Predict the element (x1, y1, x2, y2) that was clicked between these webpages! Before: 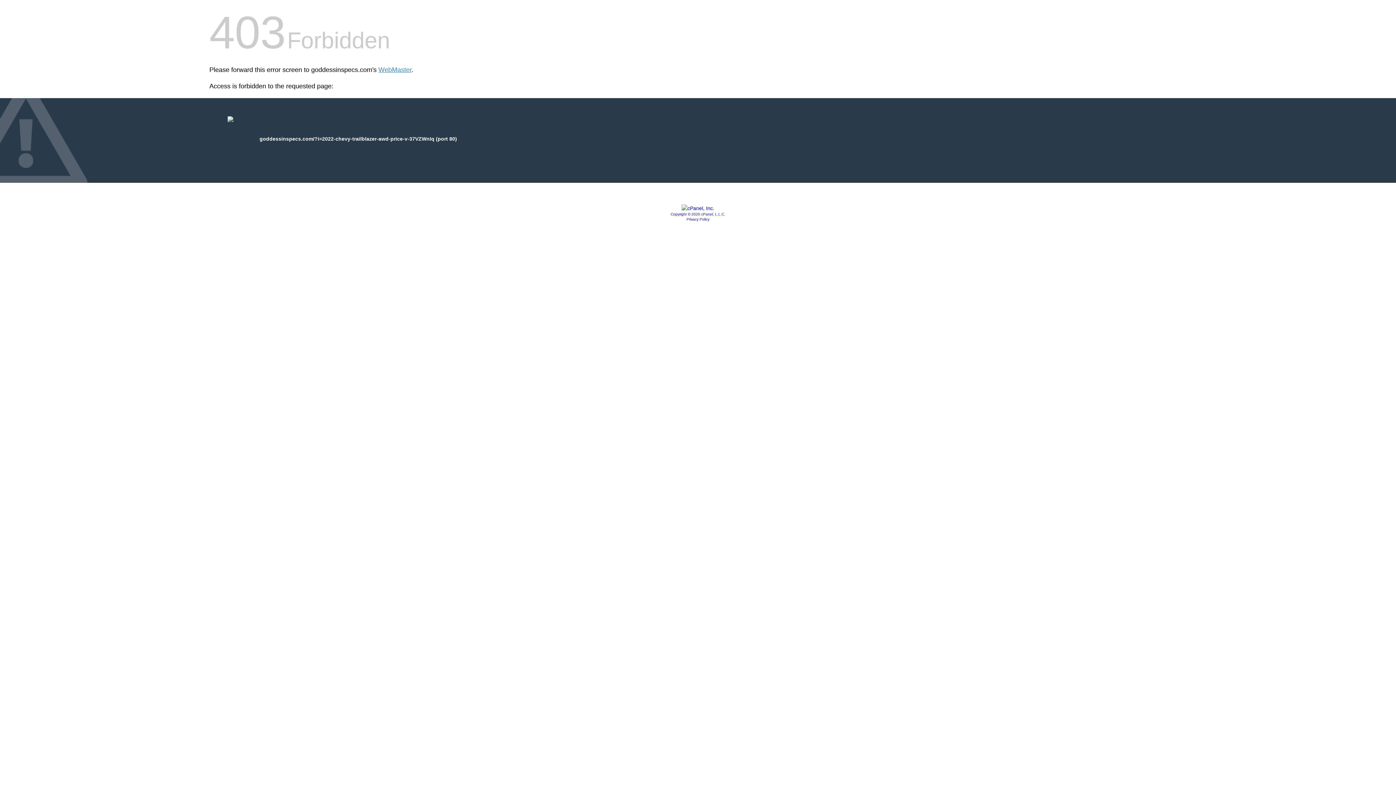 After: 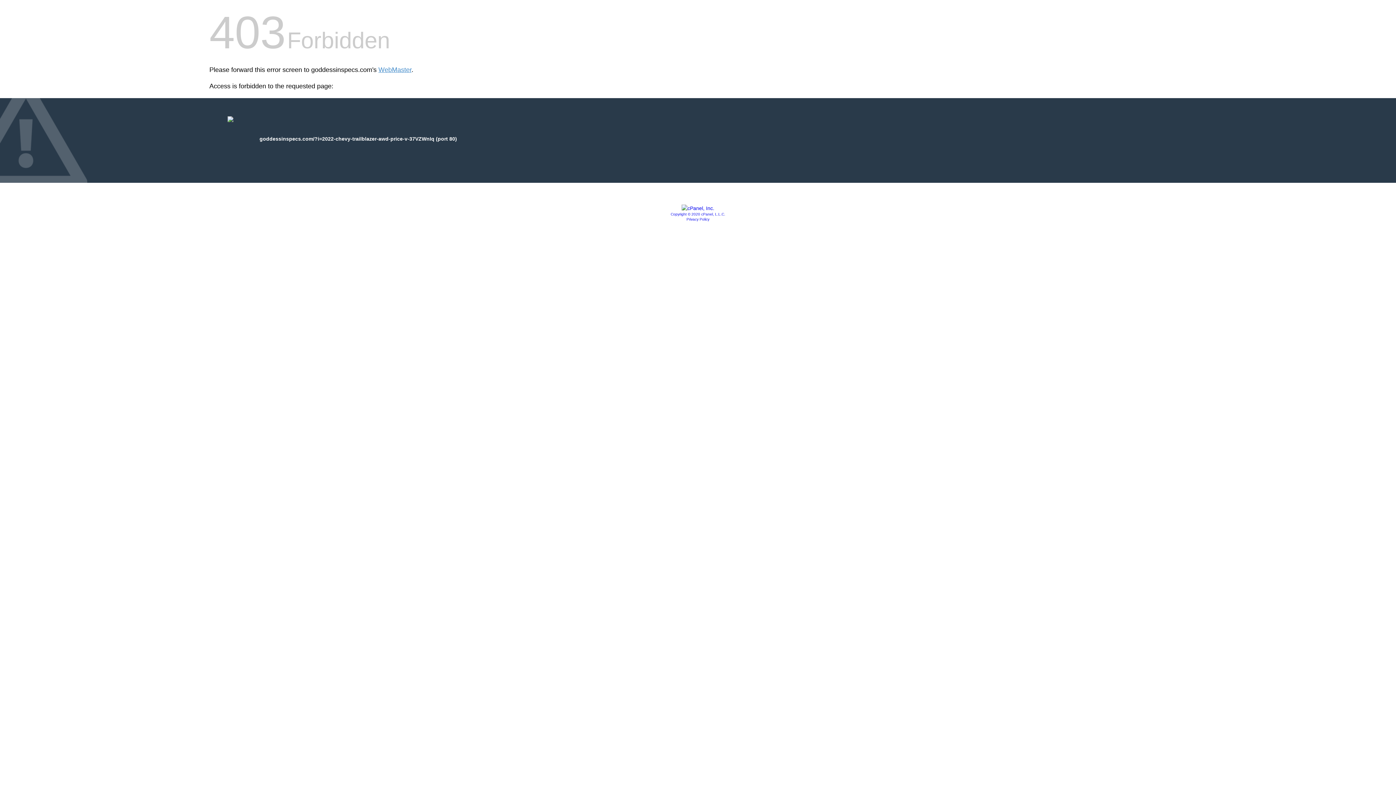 Action: bbox: (670, 212, 725, 216) label: Copyright © 2020 cPanel, L.L.C.